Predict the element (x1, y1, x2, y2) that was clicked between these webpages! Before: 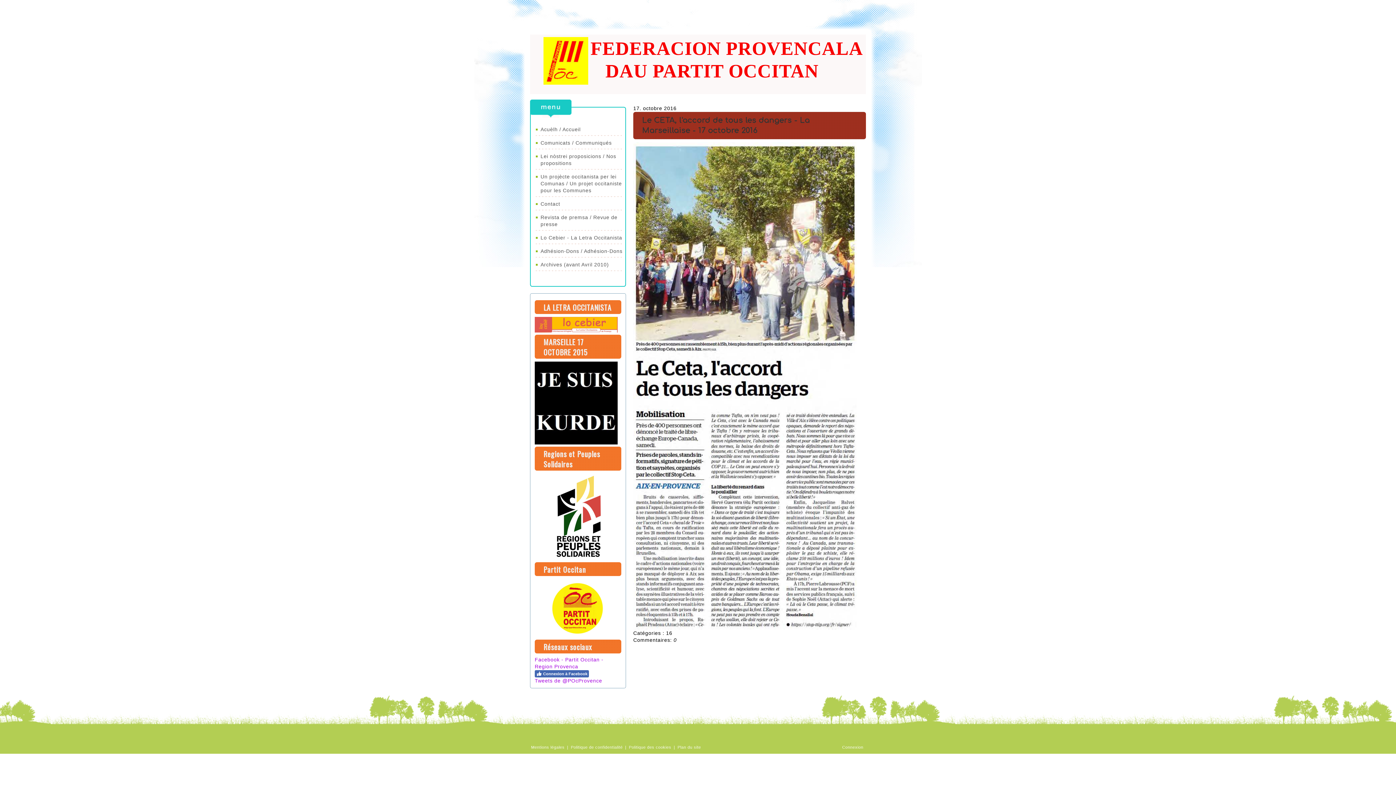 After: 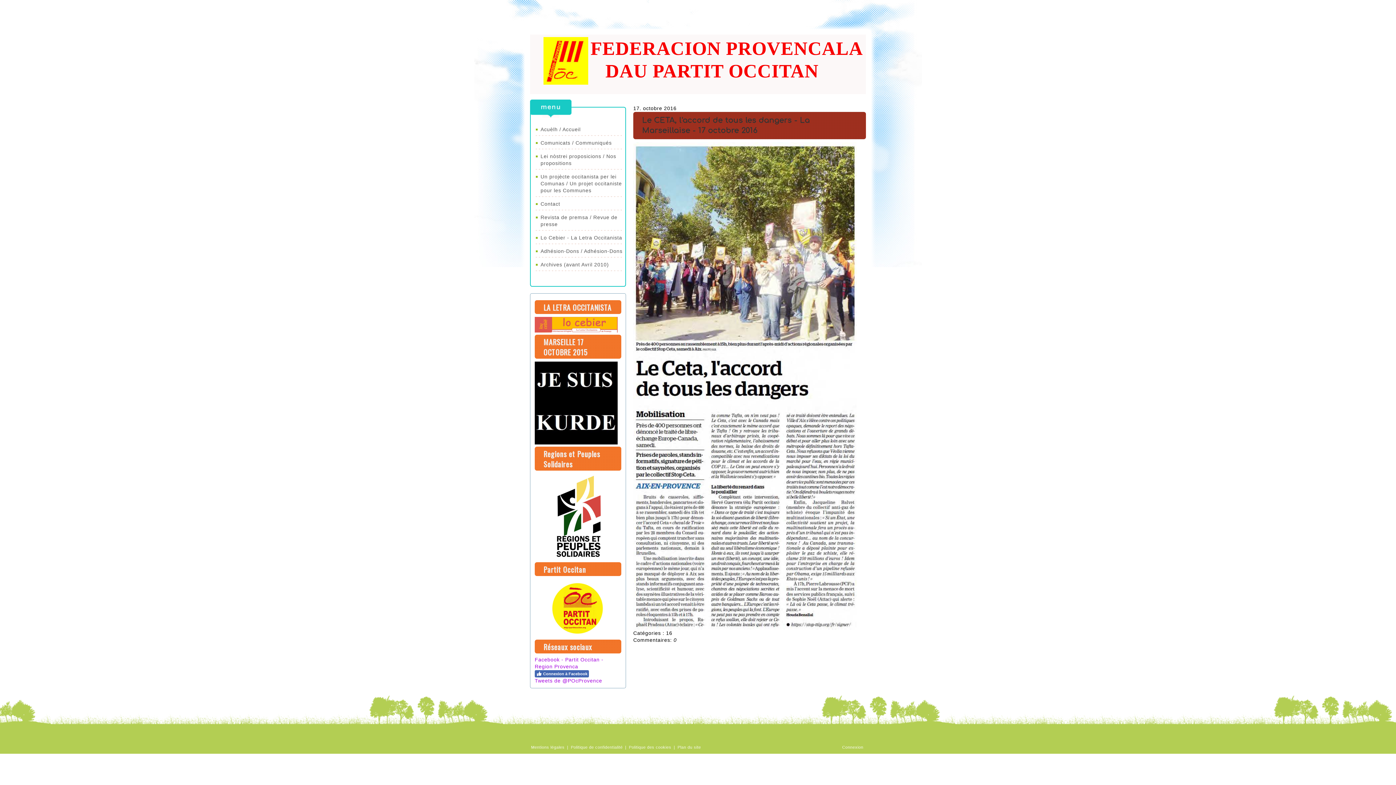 Action: bbox: (534, 317, 617, 323)